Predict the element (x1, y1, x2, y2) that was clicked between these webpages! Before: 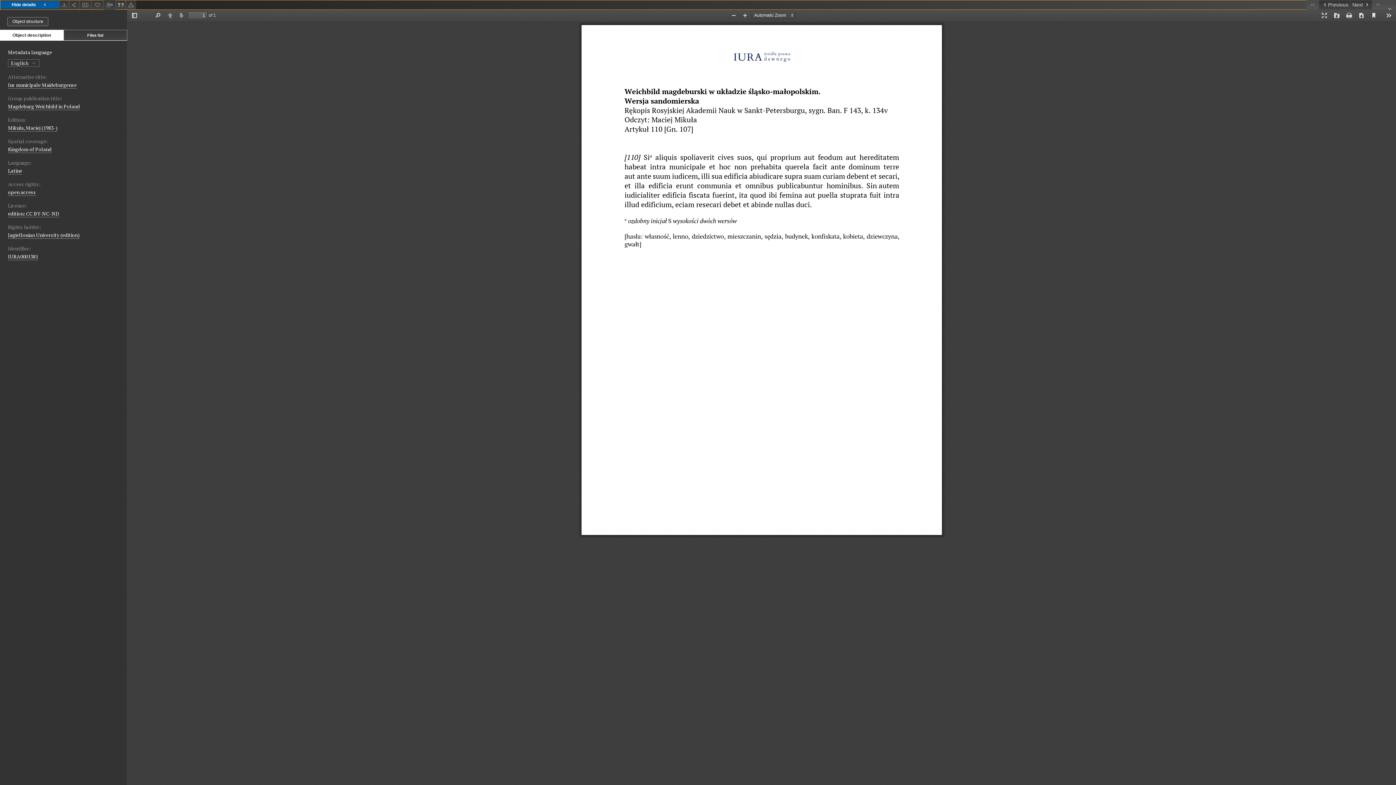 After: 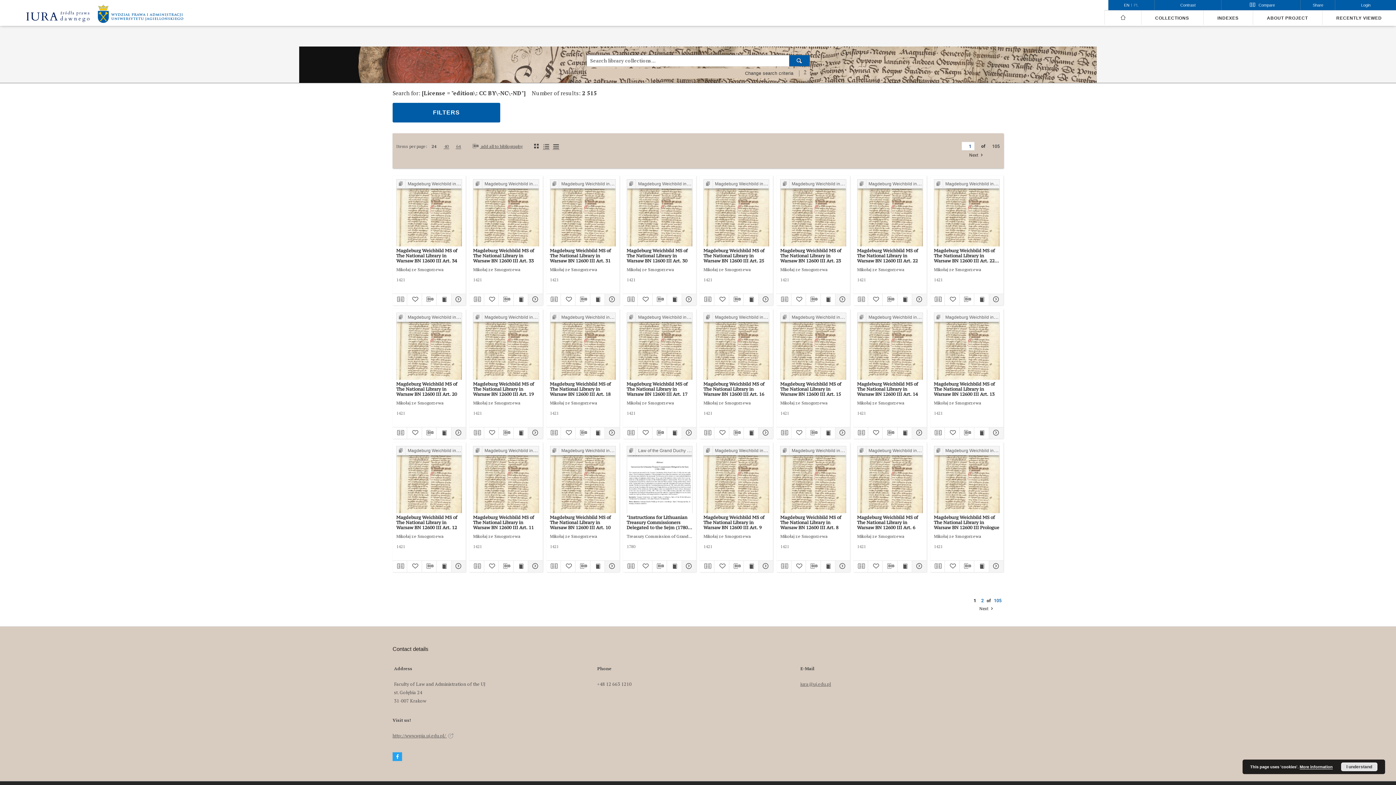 Action: label: edition: CC BY-NC-ND bbox: (8, 210, 59, 217)